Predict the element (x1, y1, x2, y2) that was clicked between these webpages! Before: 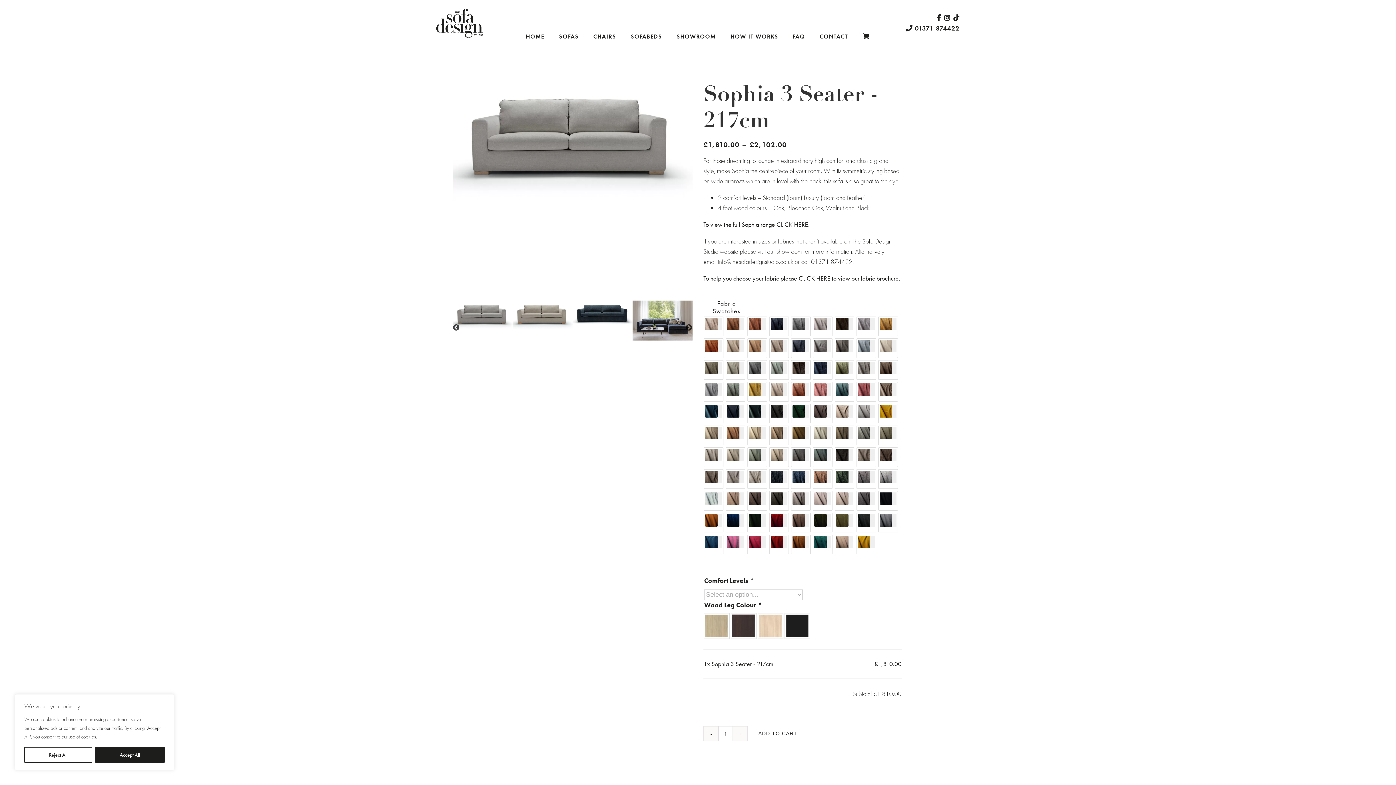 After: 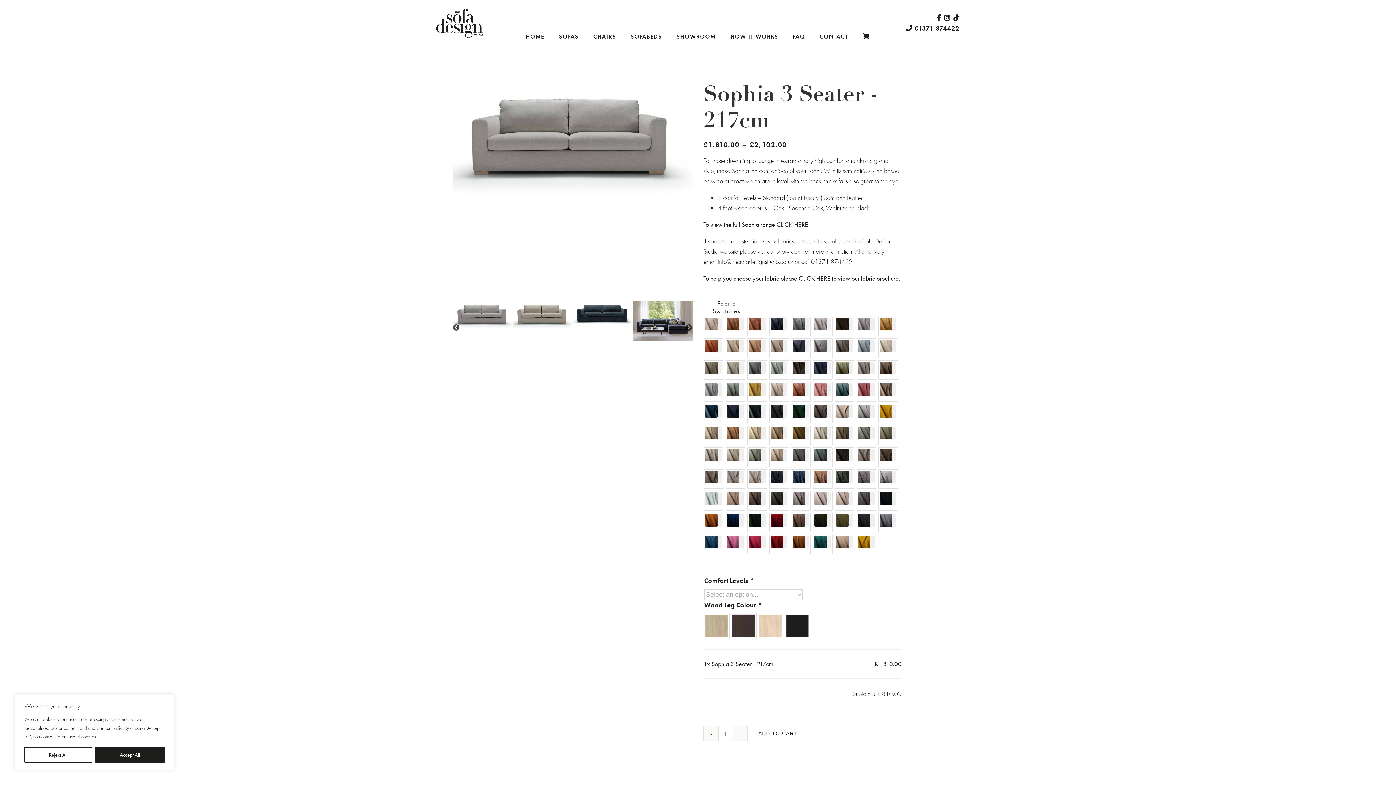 Action: bbox: (944, 13, 950, 23)